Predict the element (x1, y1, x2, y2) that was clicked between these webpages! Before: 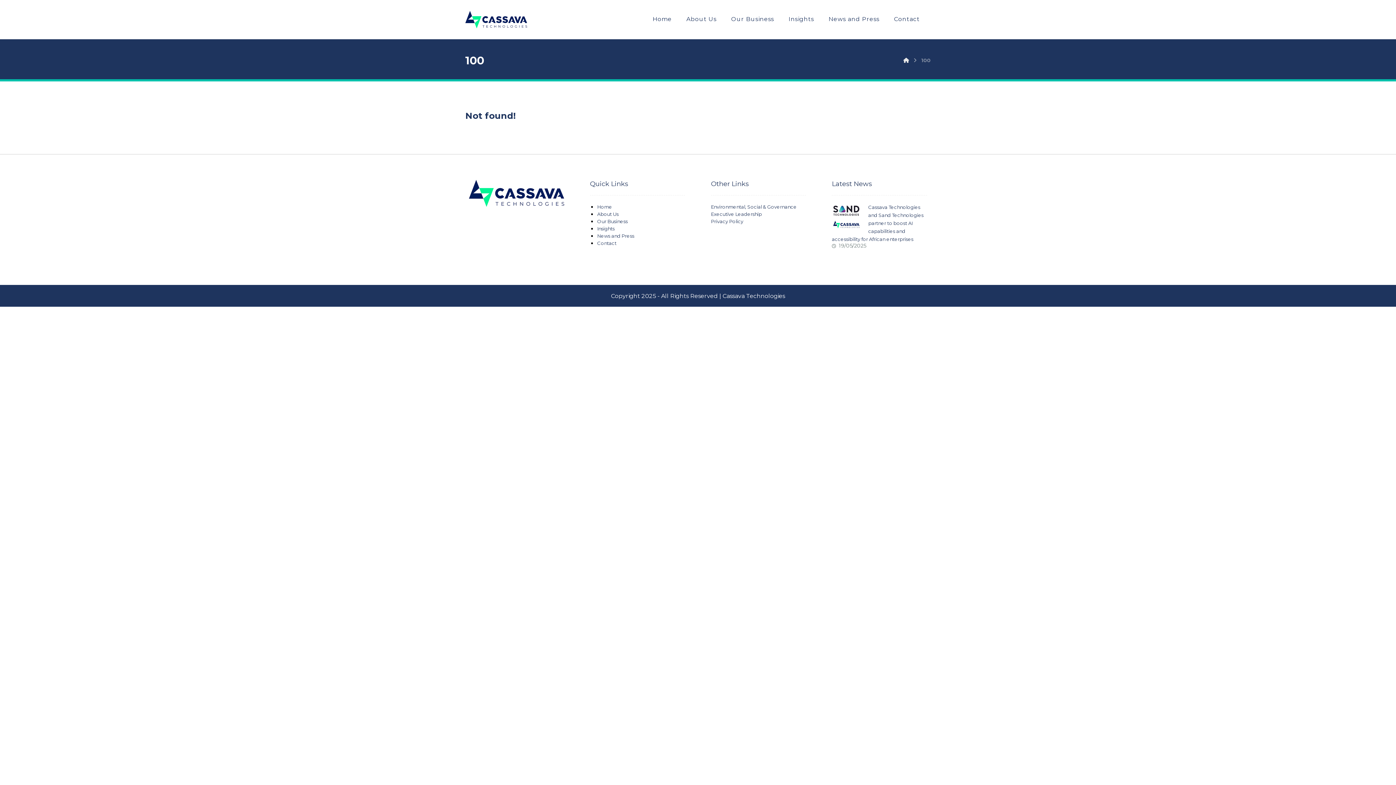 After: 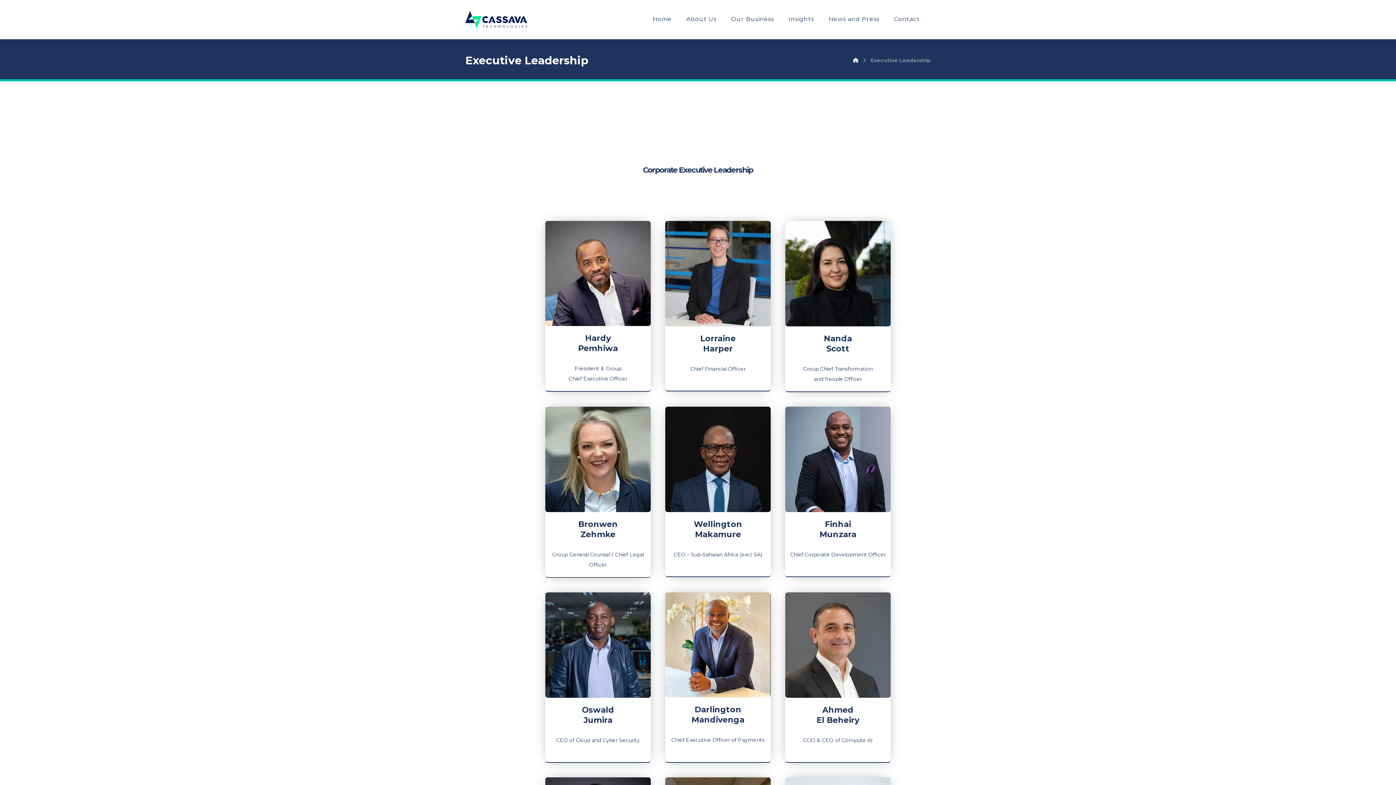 Action: label: Executive Leadership bbox: (711, 211, 762, 217)